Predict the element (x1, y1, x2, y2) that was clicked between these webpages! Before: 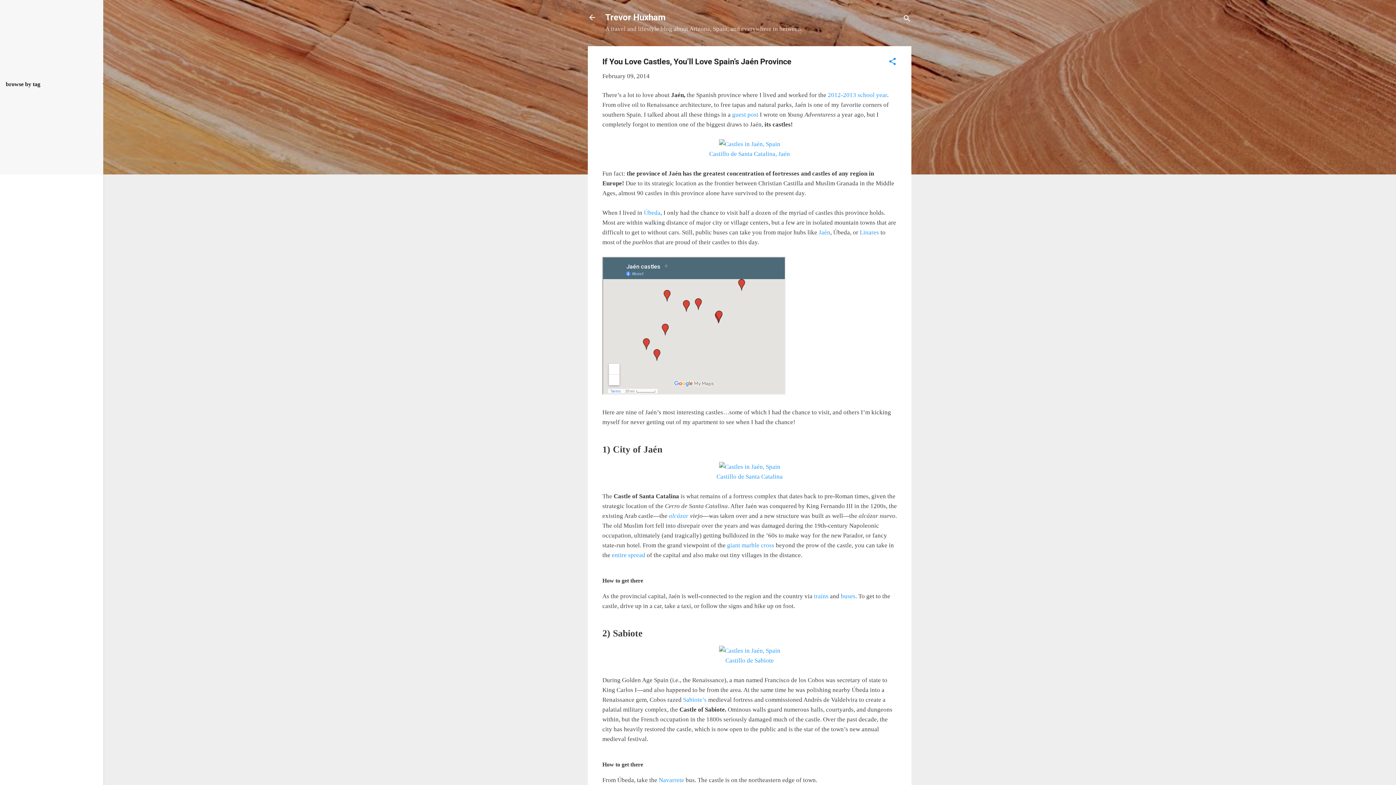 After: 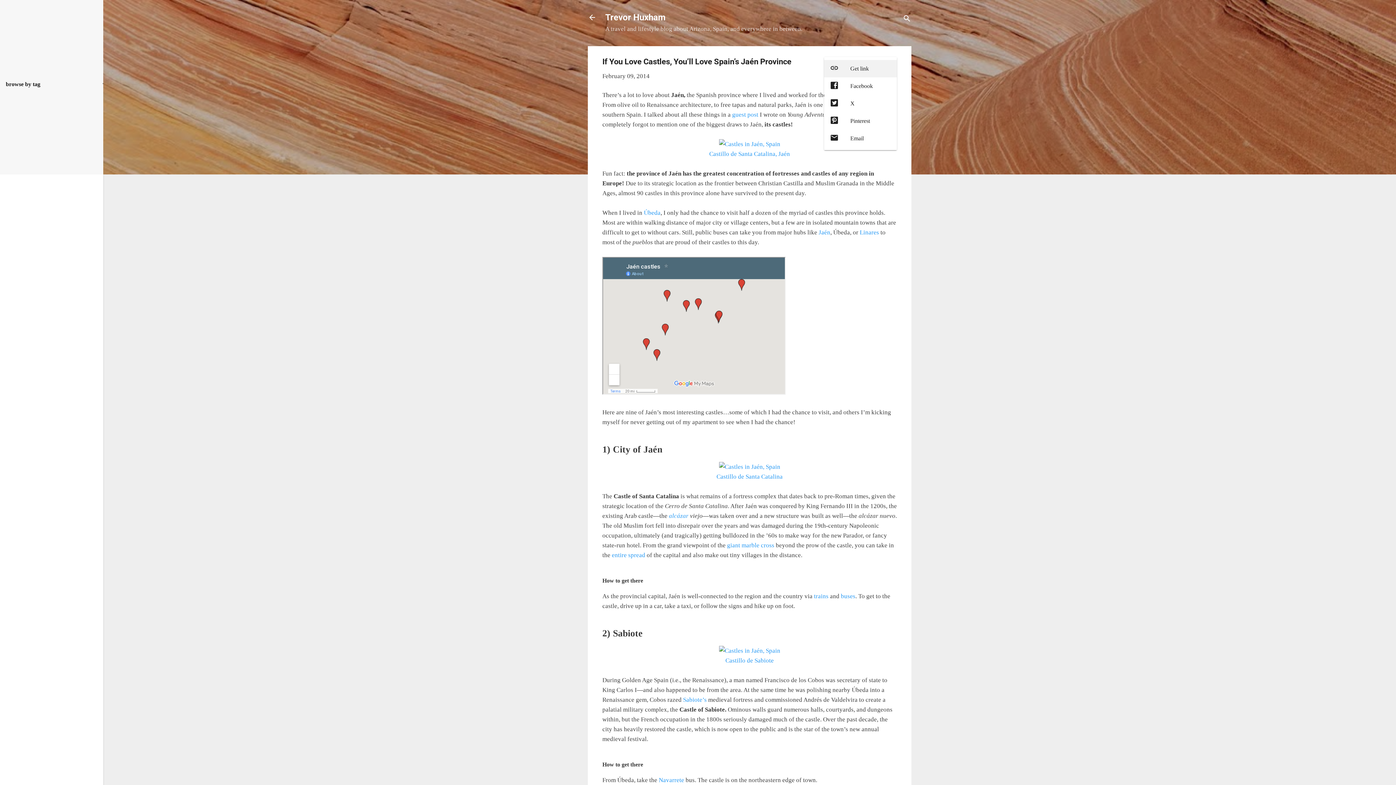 Action: bbox: (888, 57, 897, 68) label: Share